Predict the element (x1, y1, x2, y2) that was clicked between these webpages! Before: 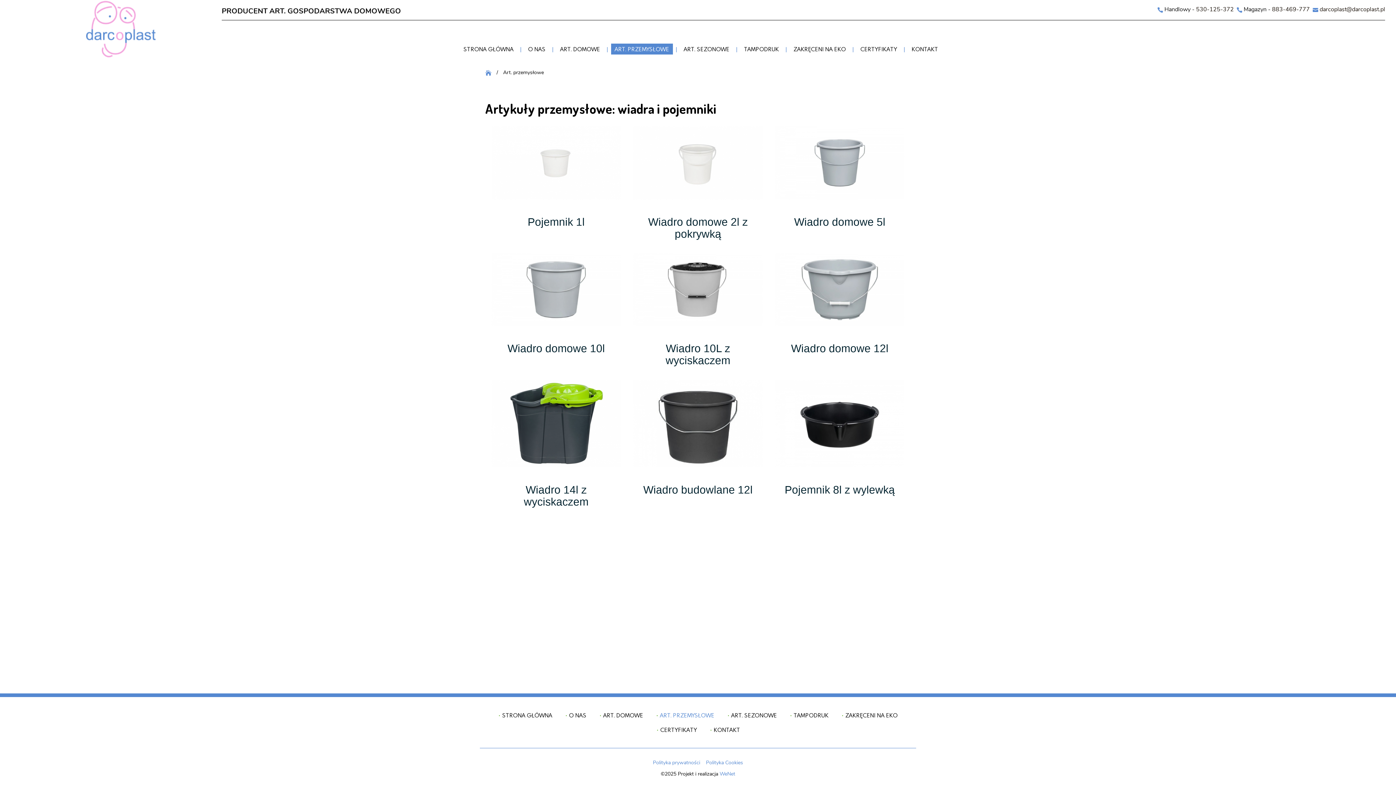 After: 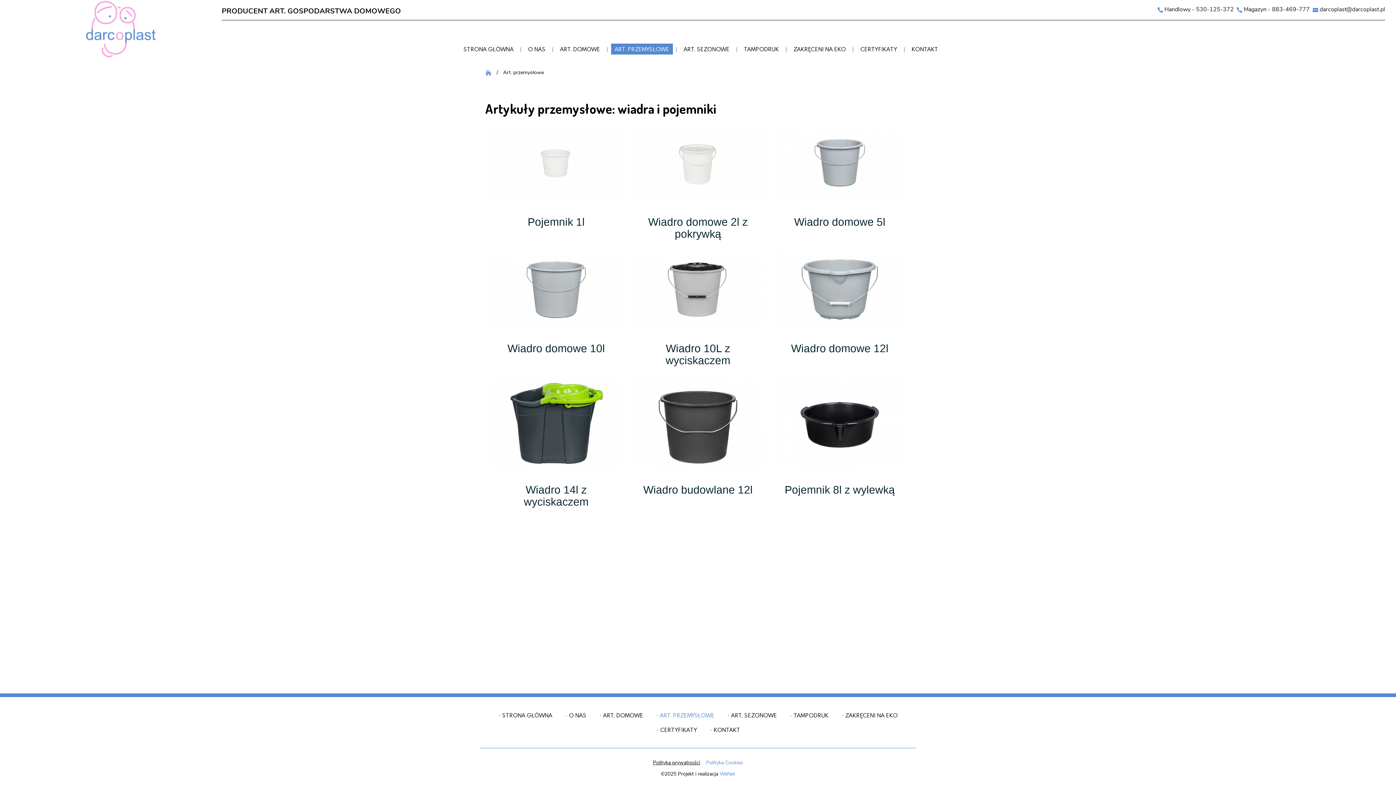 Action: bbox: (653, 760, 700, 765) label: Polityka prywatności